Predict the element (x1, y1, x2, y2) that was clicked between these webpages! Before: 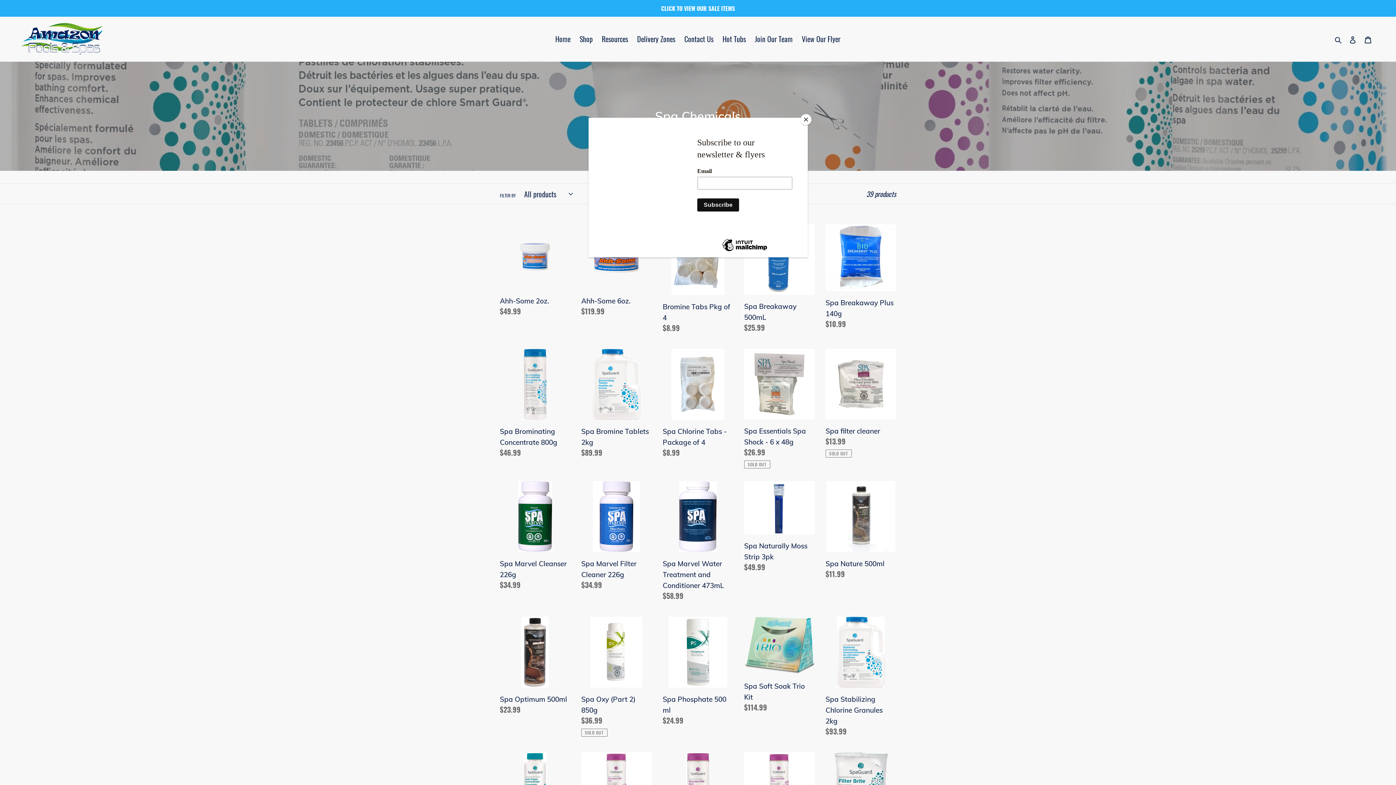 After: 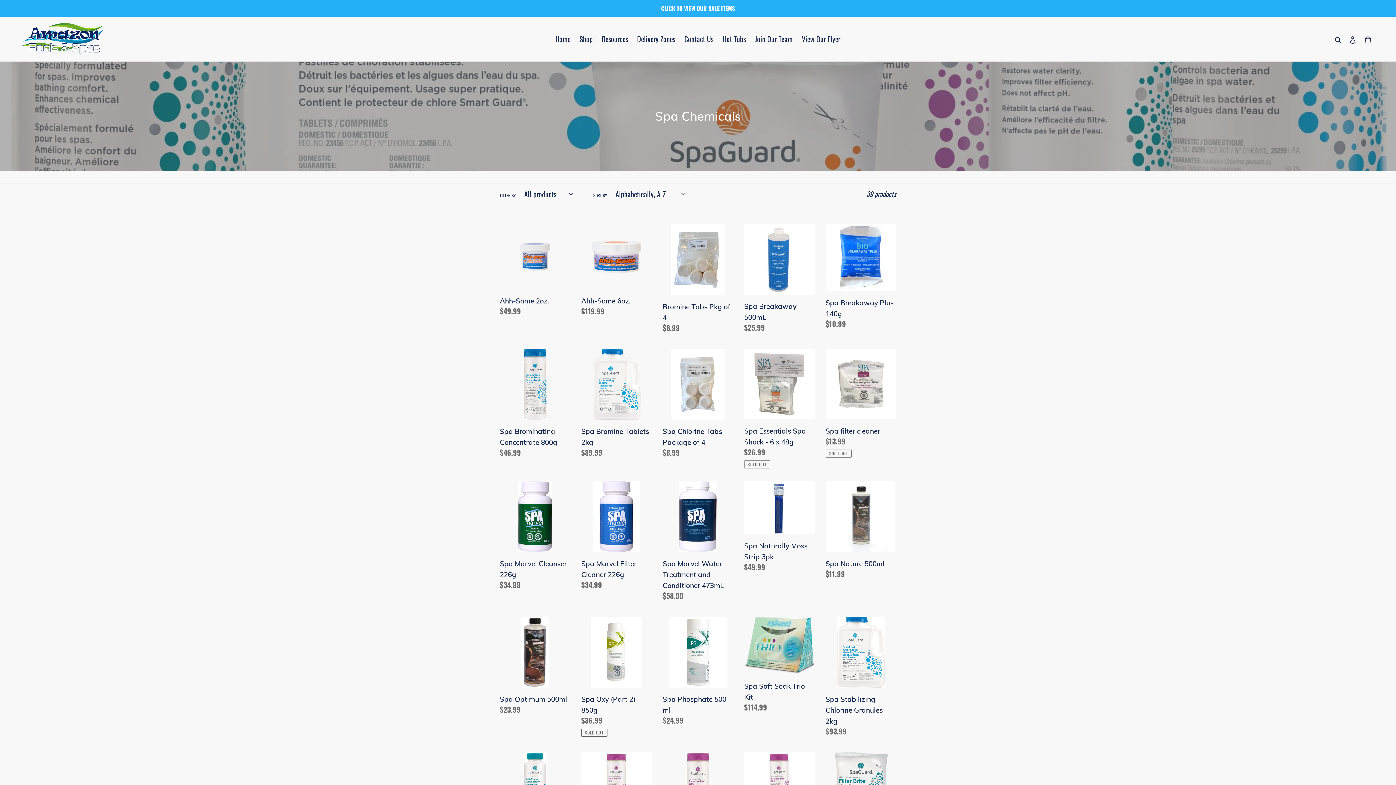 Action: bbox: (800, 114, 811, 125) label: Close